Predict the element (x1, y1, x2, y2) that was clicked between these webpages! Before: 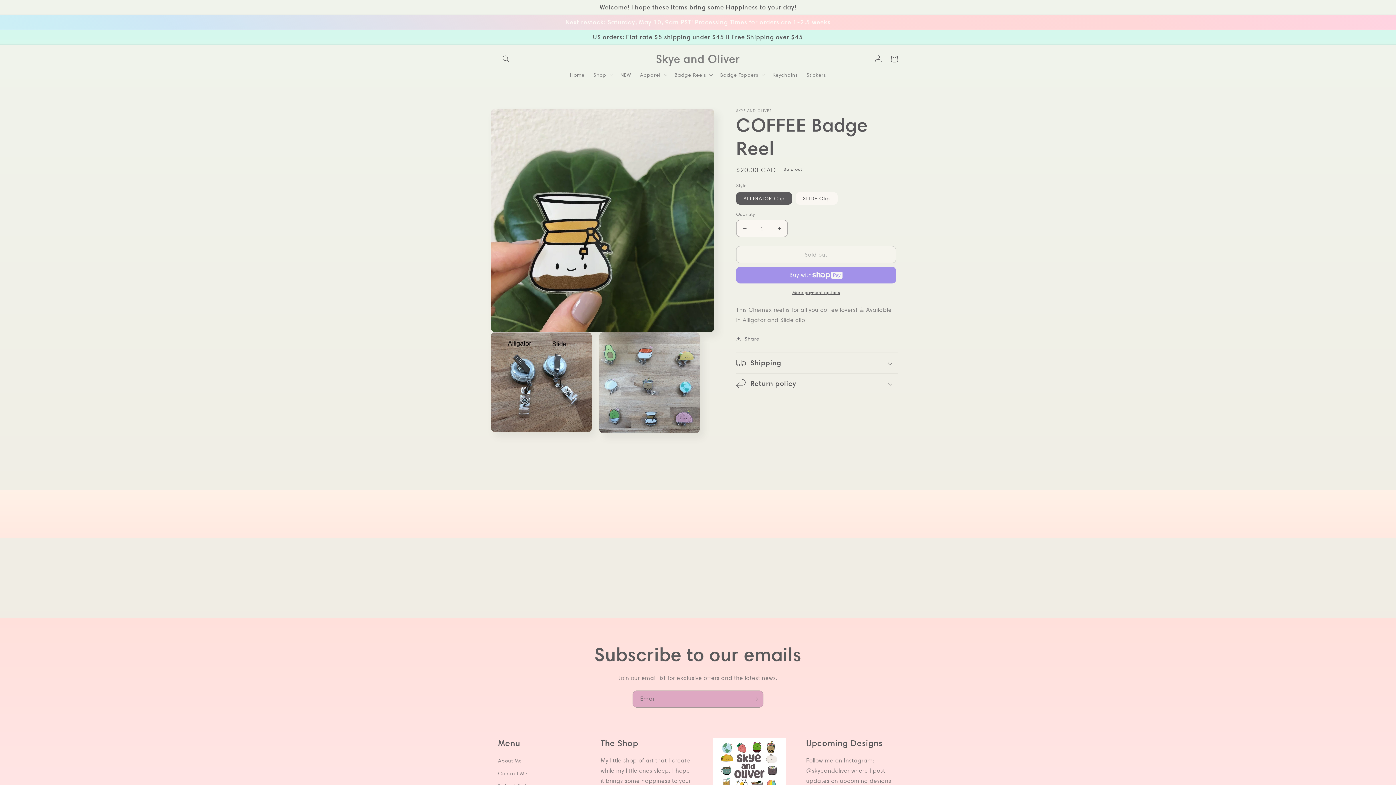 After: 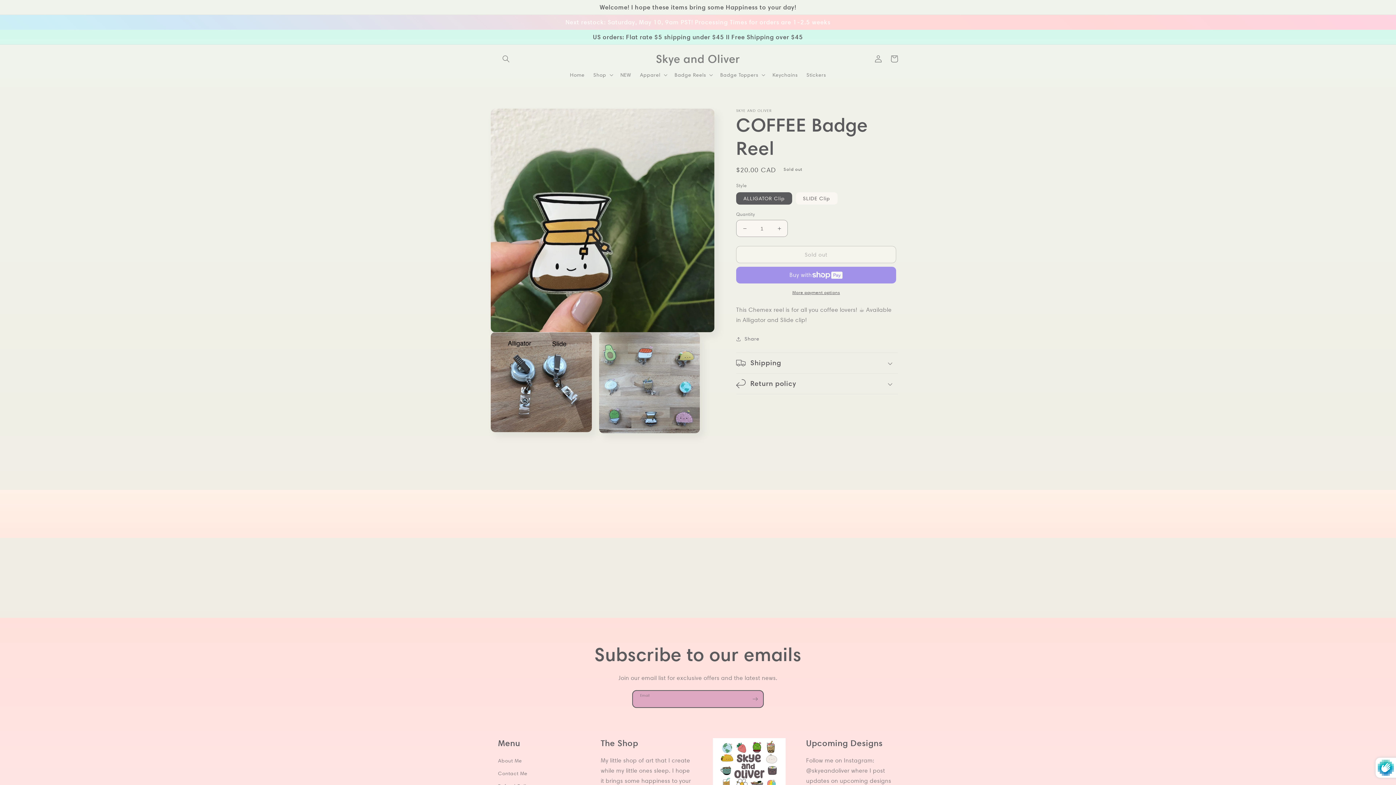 Action: bbox: (747, 690, 763, 707) label: Subscribe